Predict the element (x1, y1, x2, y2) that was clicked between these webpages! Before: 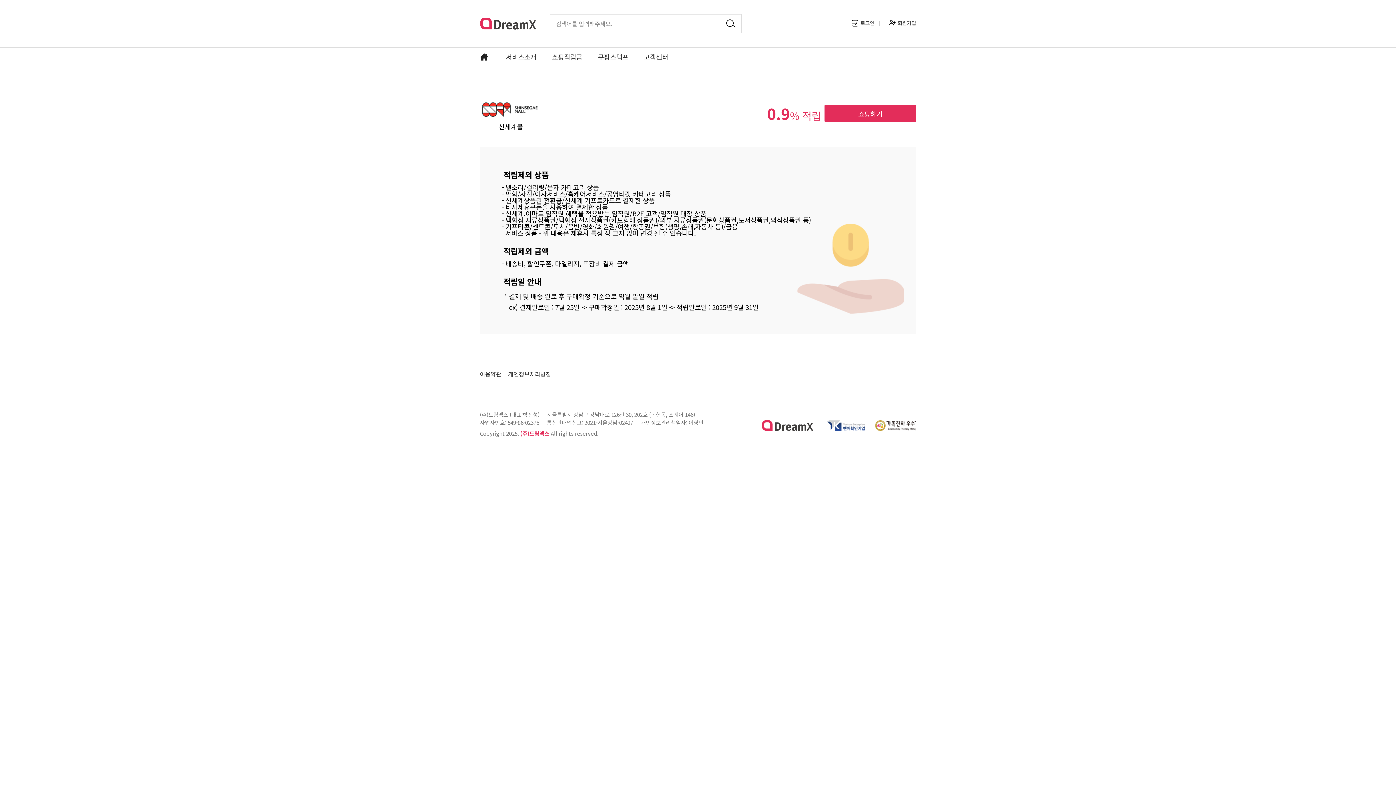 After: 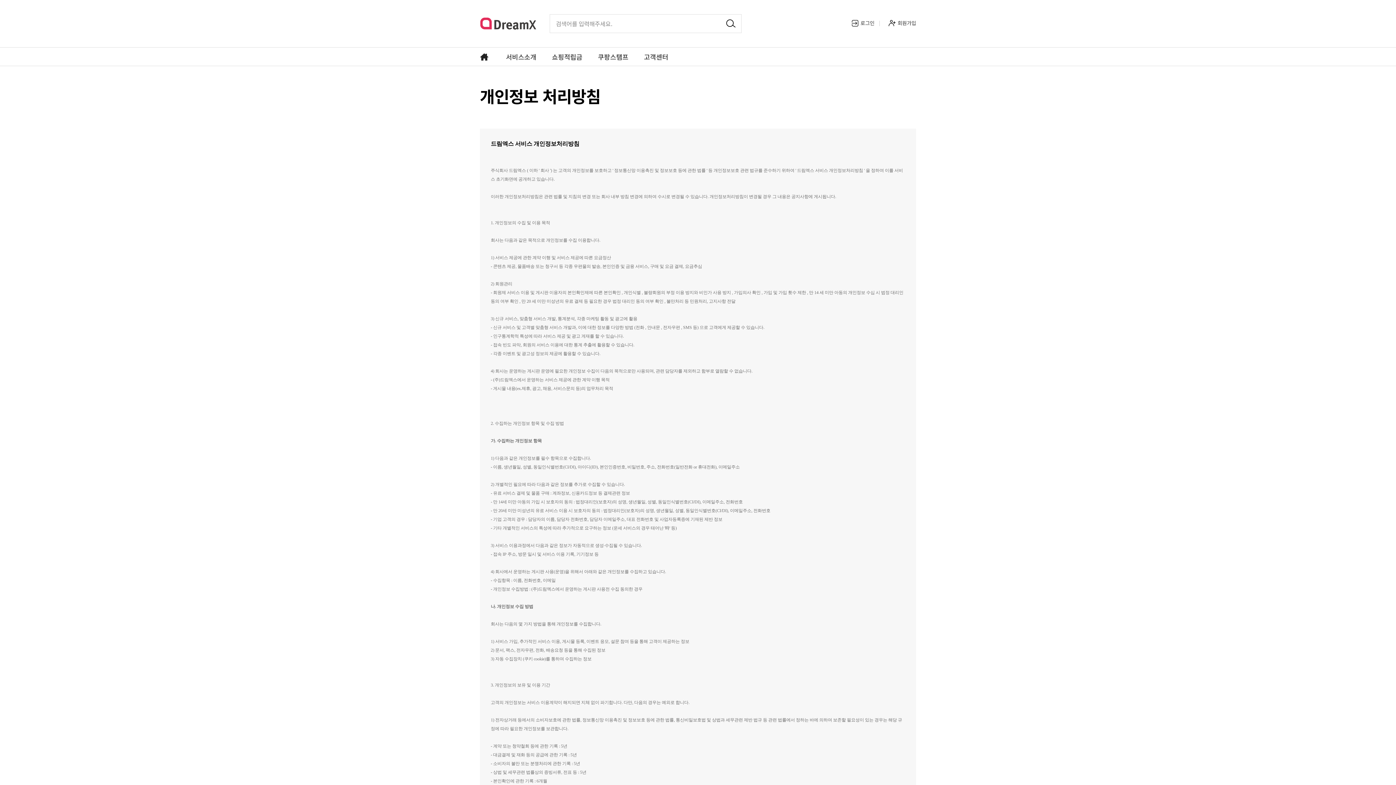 Action: label: 개인정보처리방침 bbox: (508, 369, 551, 378)